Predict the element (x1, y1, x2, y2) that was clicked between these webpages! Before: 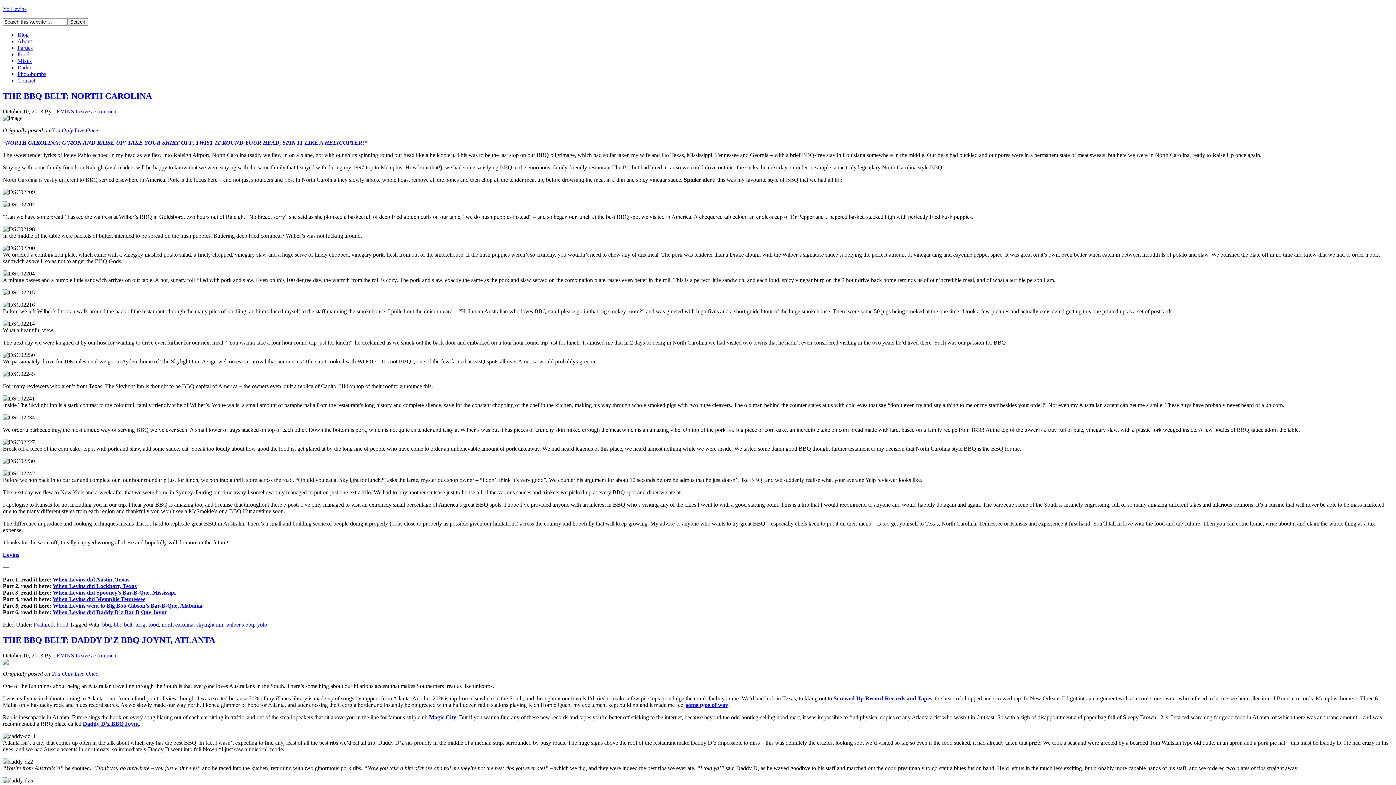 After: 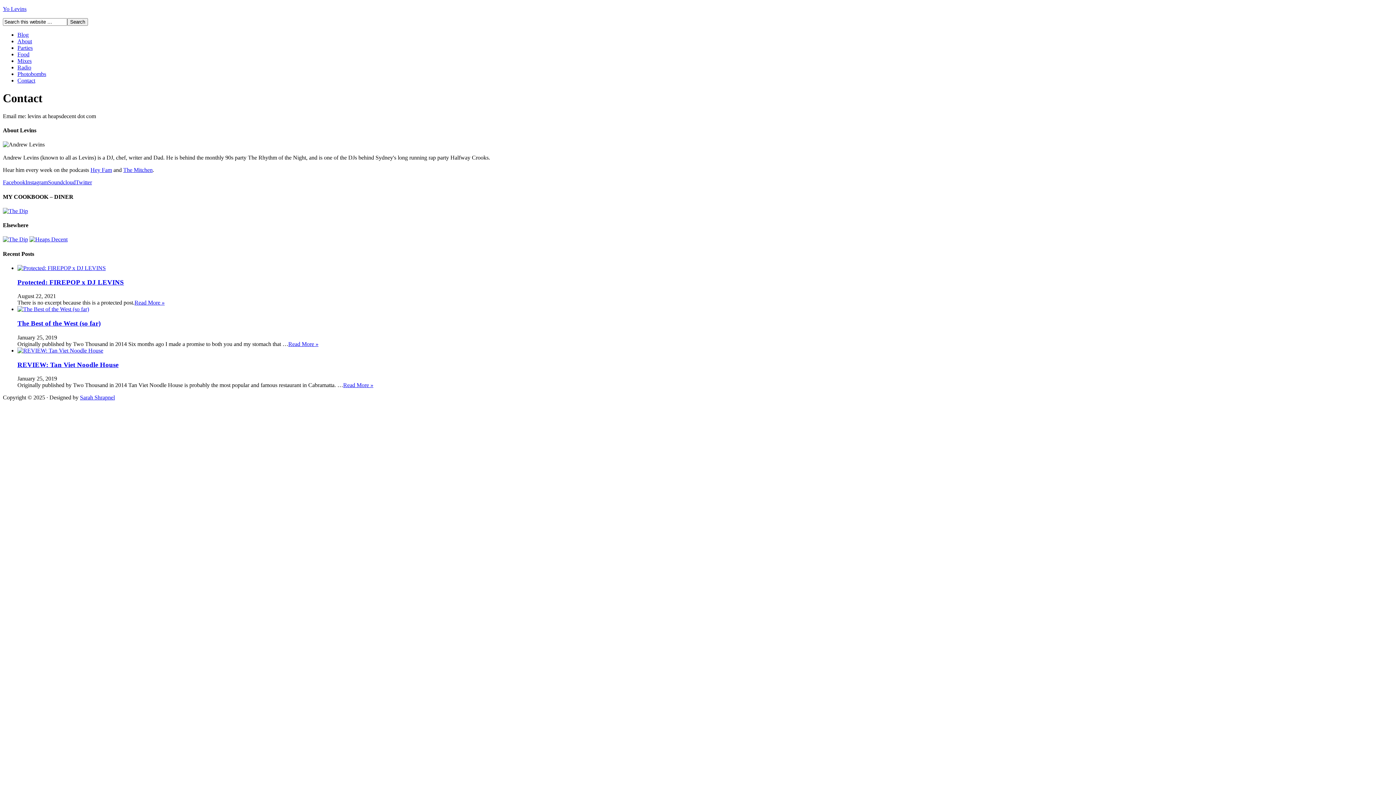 Action: label: Contact bbox: (17, 77, 35, 83)